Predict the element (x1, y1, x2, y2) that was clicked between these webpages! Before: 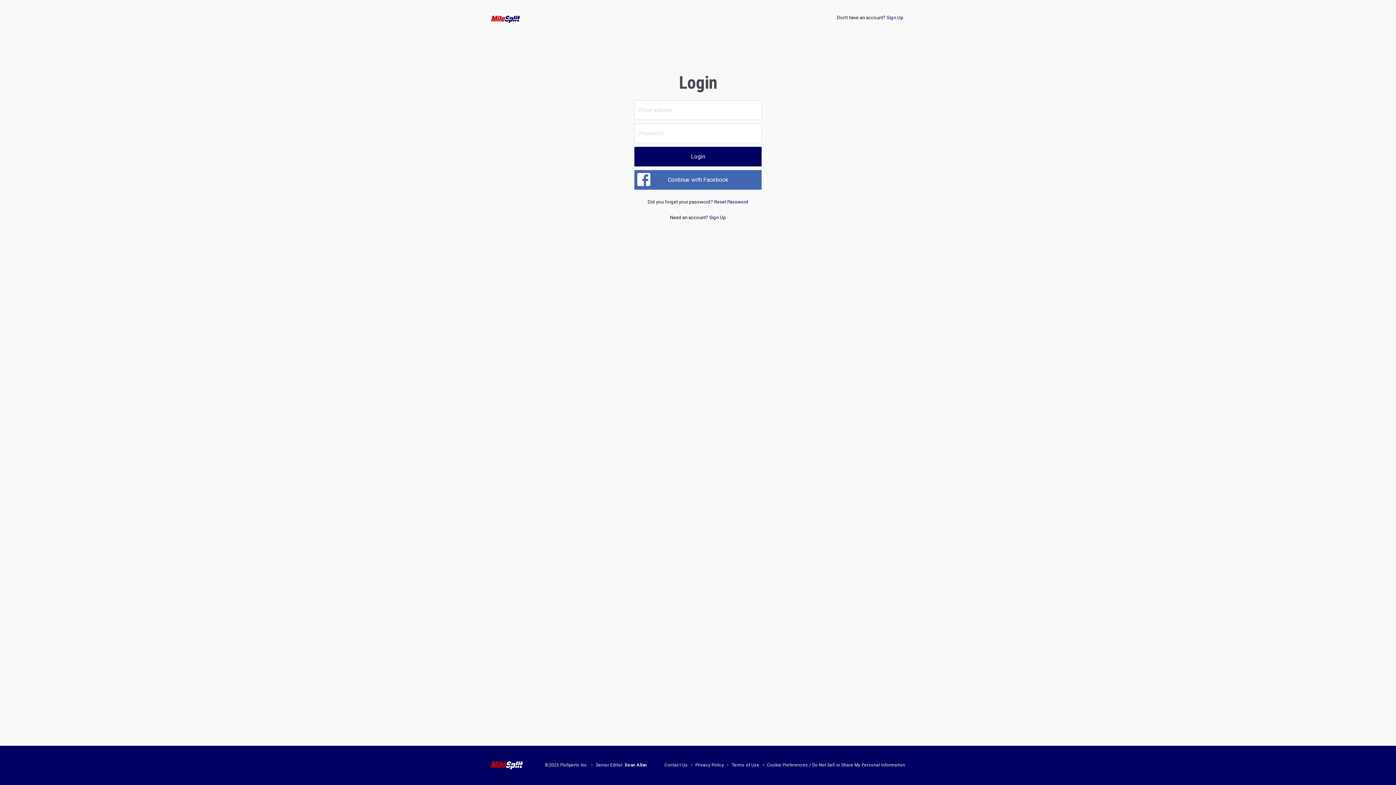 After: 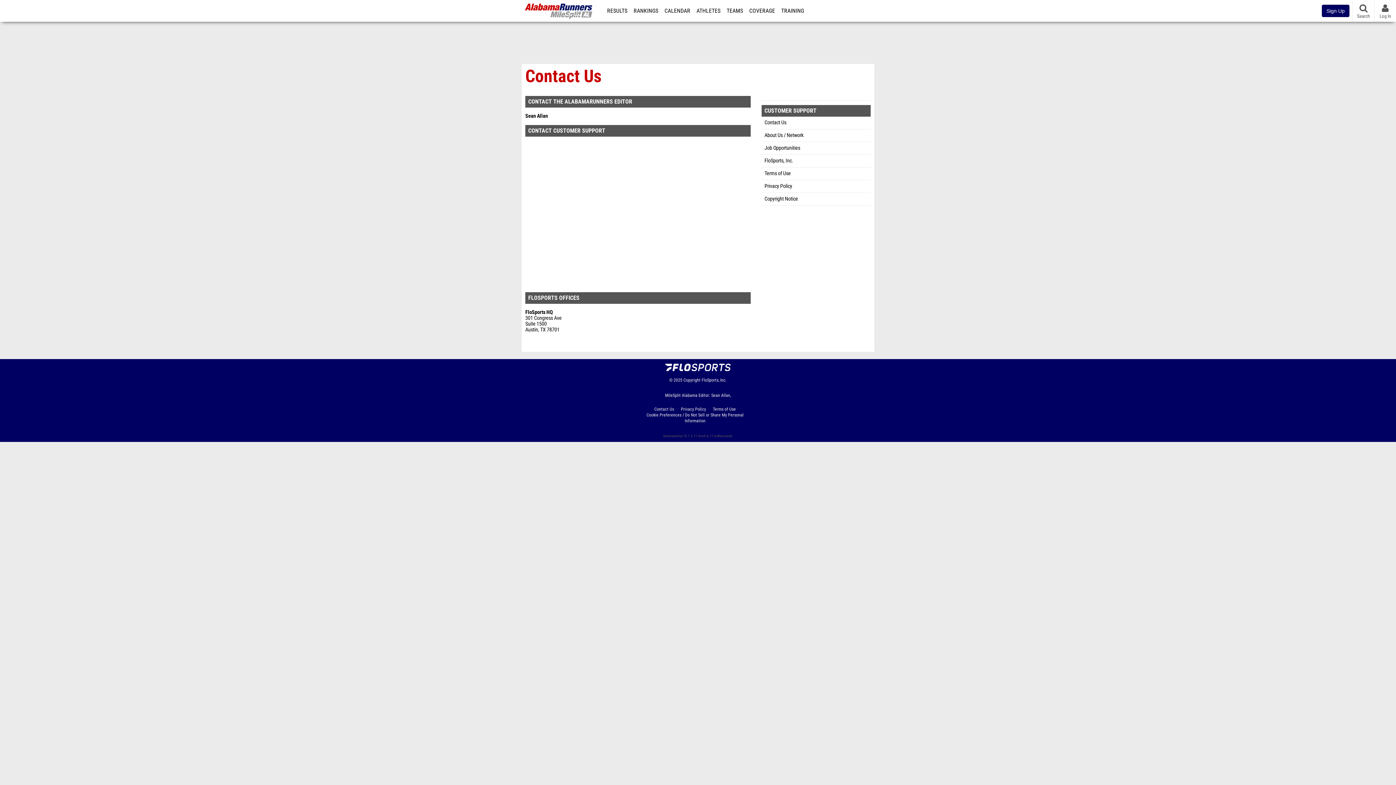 Action: label: Contact Us bbox: (664, 763, 687, 768)